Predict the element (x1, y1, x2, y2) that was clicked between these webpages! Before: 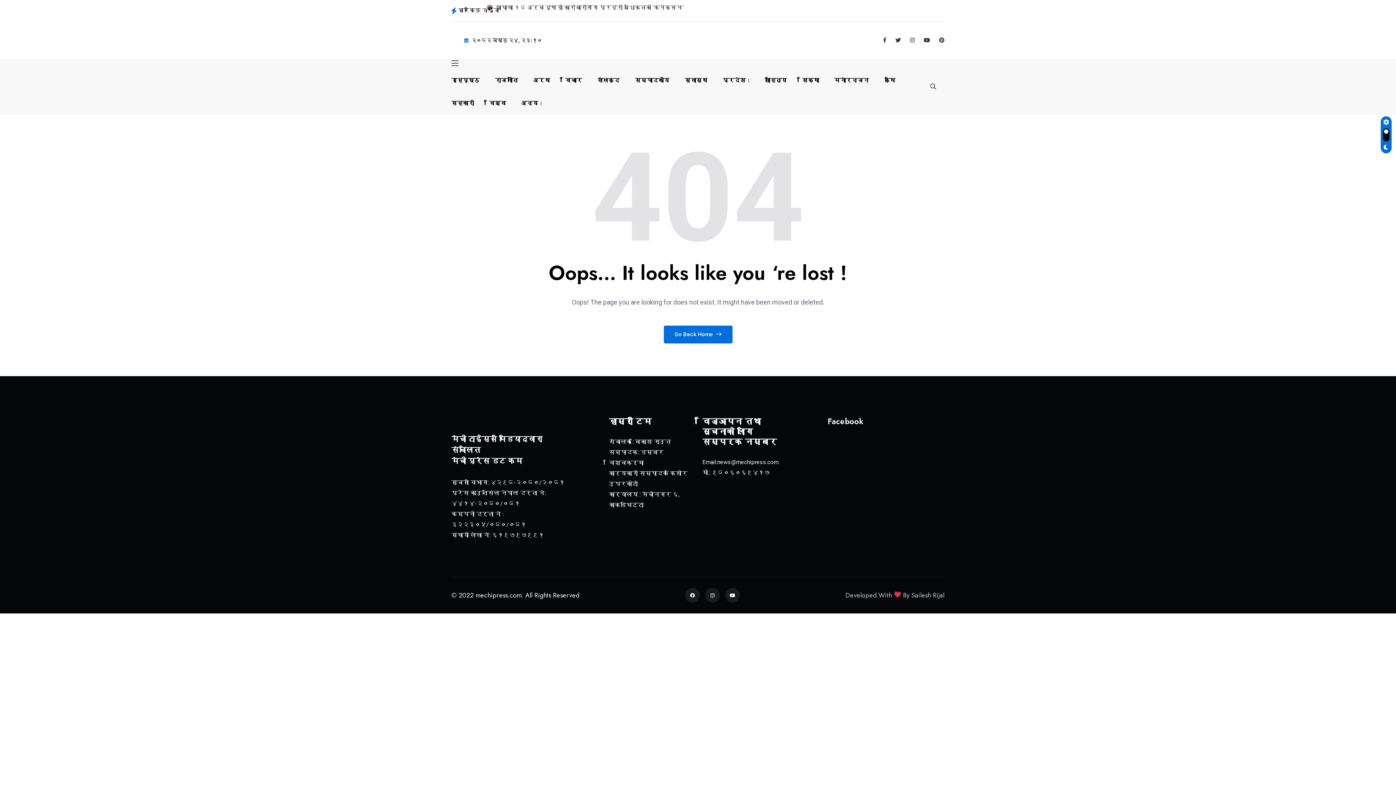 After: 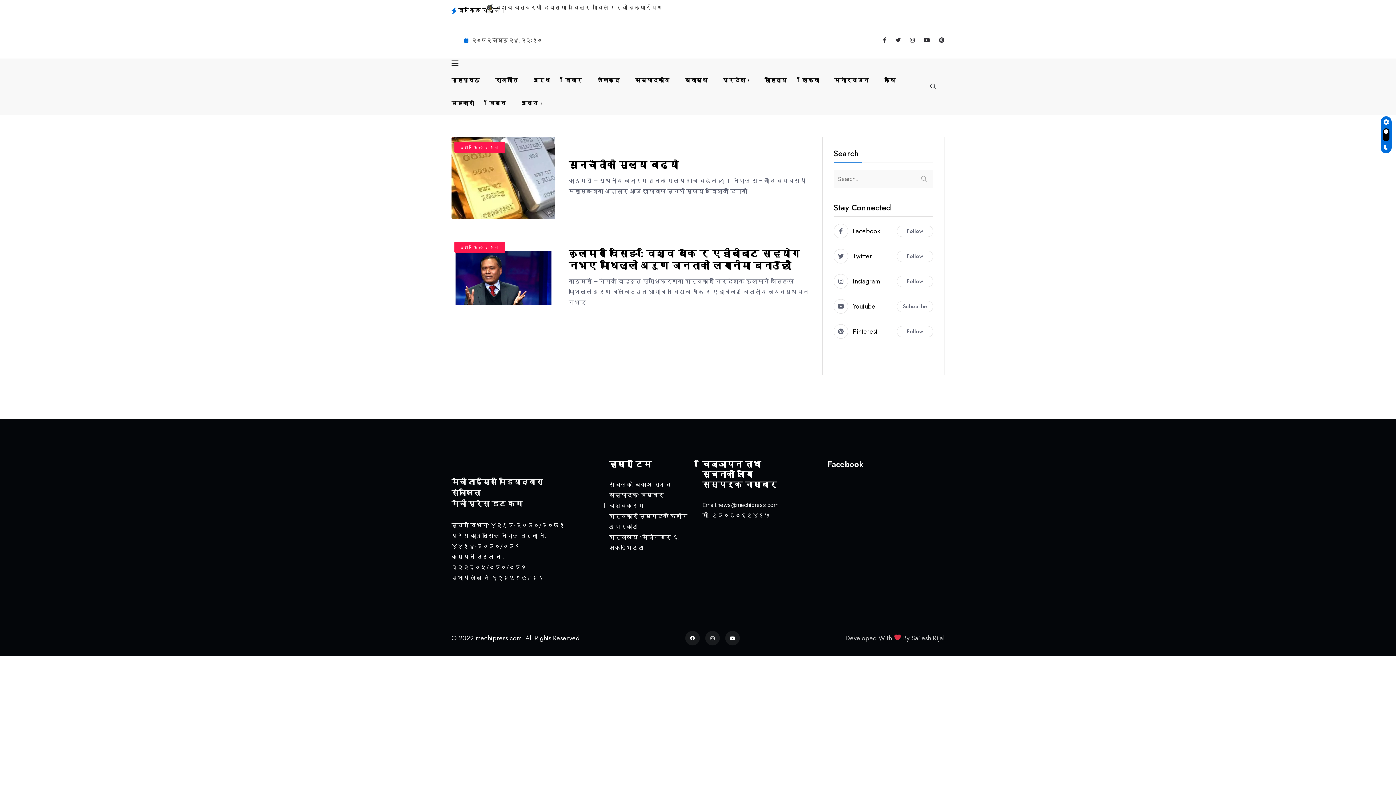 Action: label: अर्थ bbox: (533, 69, 550, 91)